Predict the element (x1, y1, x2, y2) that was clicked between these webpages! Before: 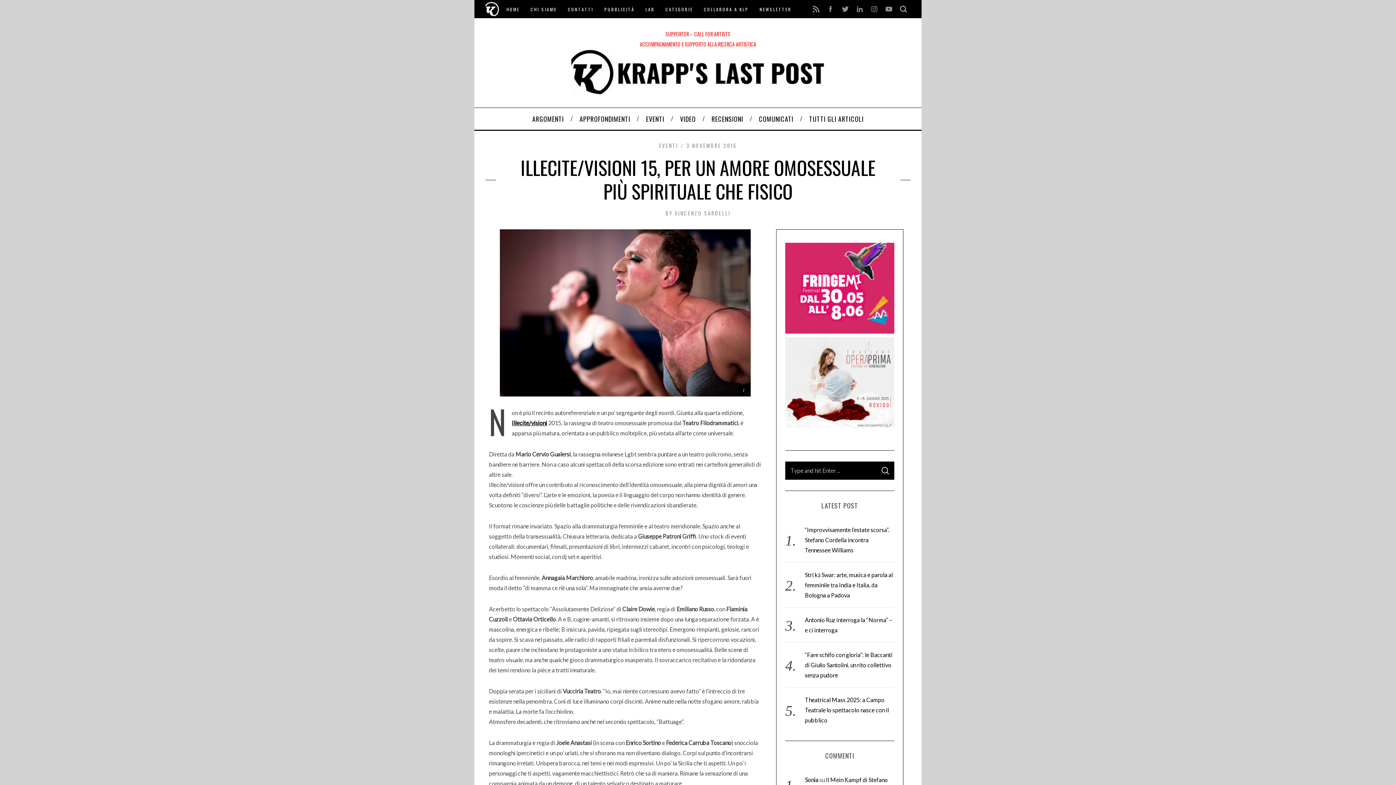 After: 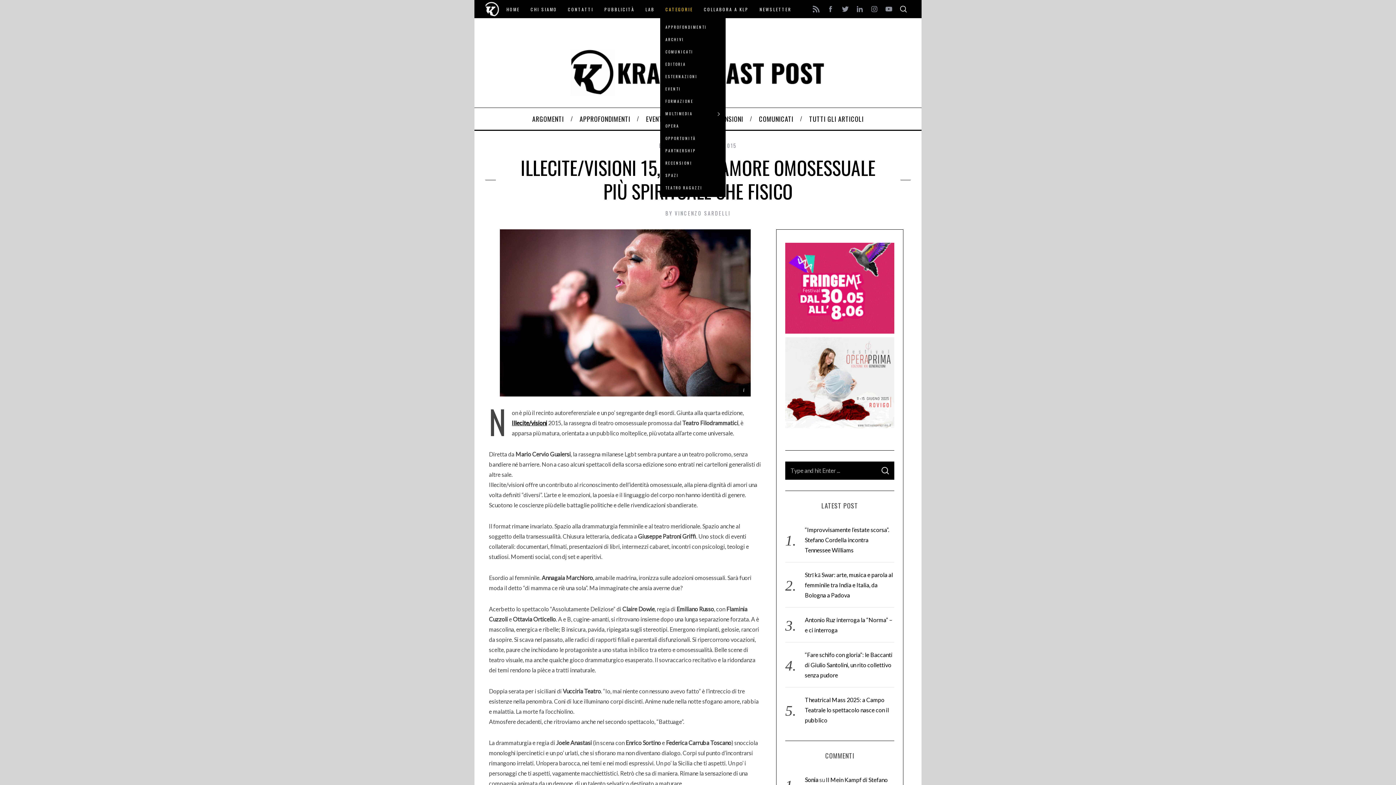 Action: label: CATEGORIE bbox: (660, 0, 698, 18)